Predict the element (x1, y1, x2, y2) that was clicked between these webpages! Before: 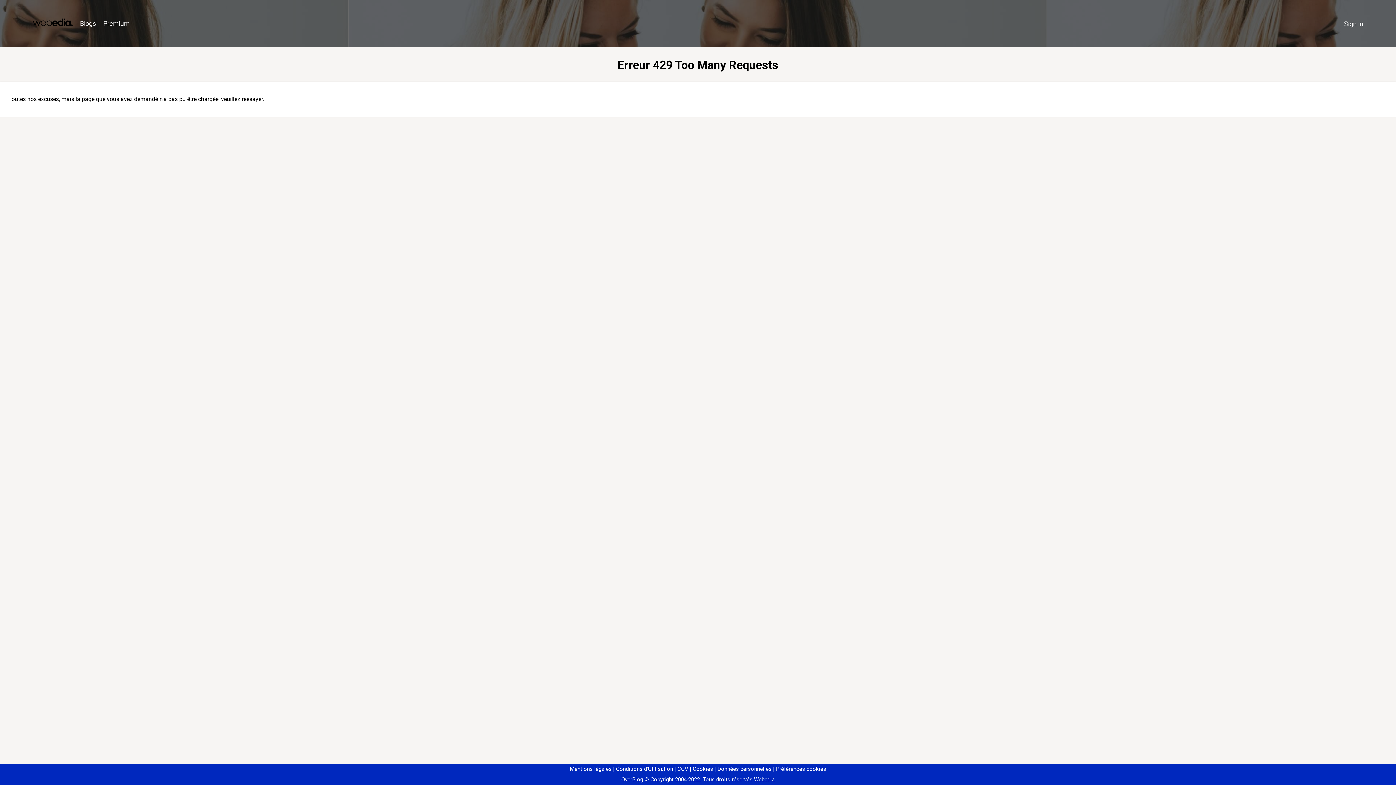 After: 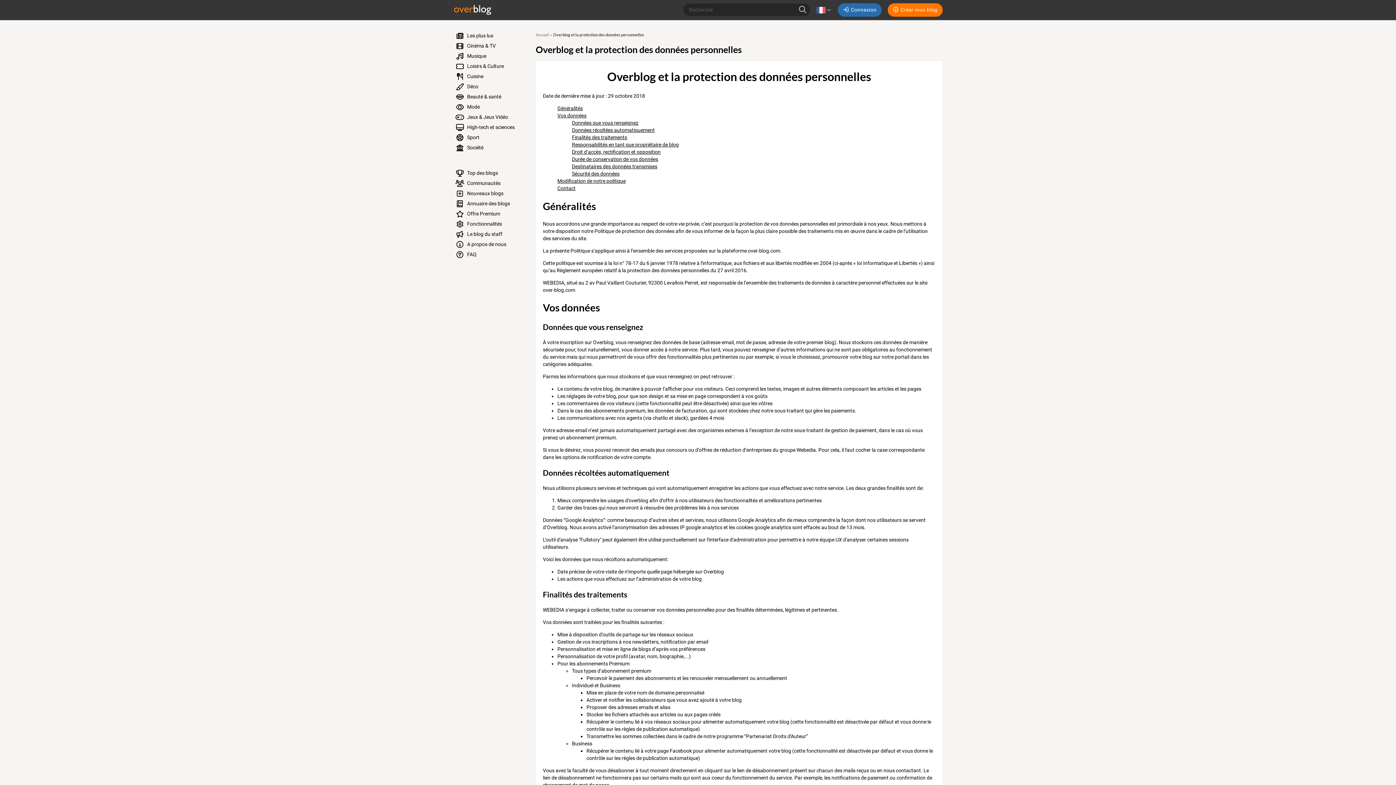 Action: bbox: (714, 766, 771, 772) label: Données personnelles